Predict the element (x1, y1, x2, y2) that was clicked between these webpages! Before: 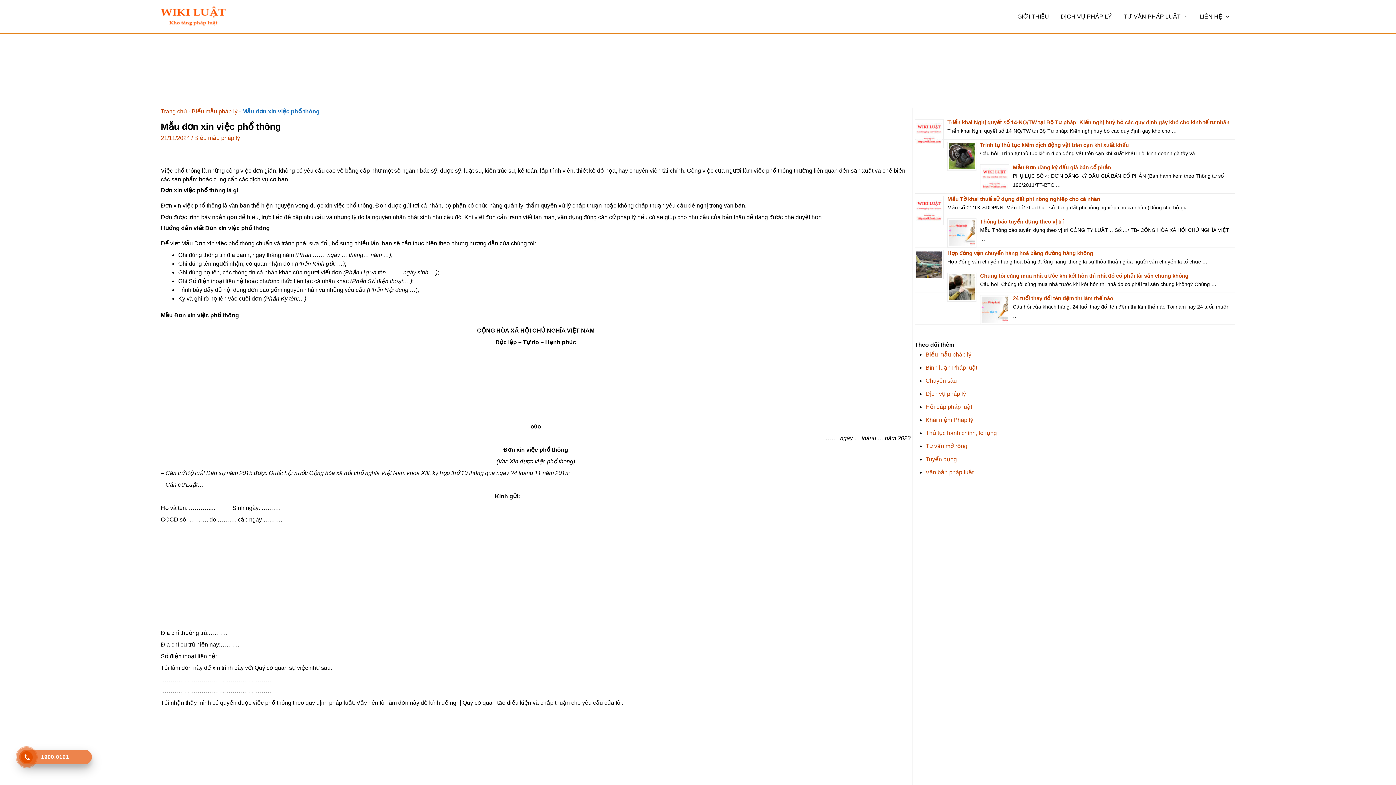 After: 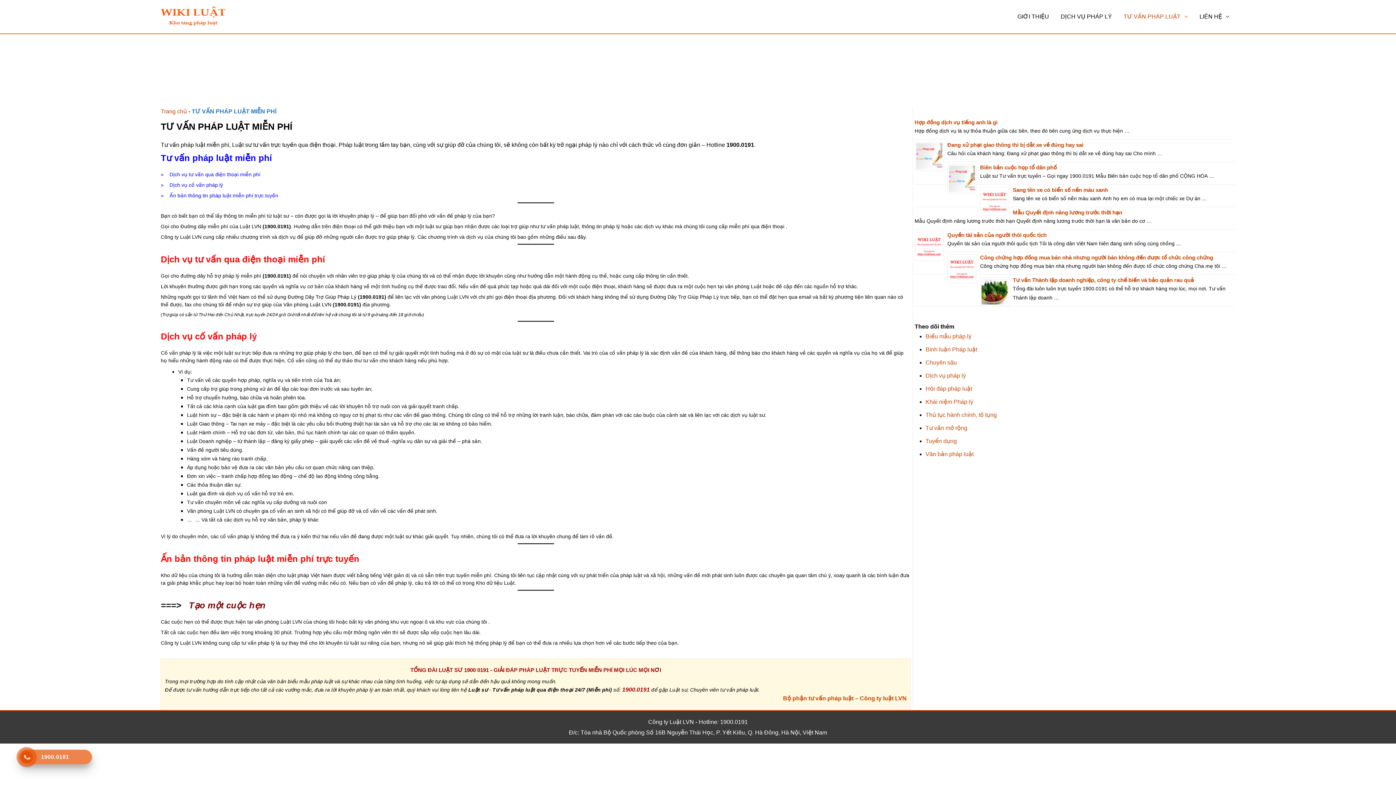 Action: bbox: (1118, 5, 1194, 28) label: TƯ VẤN PHÁP LUẬT